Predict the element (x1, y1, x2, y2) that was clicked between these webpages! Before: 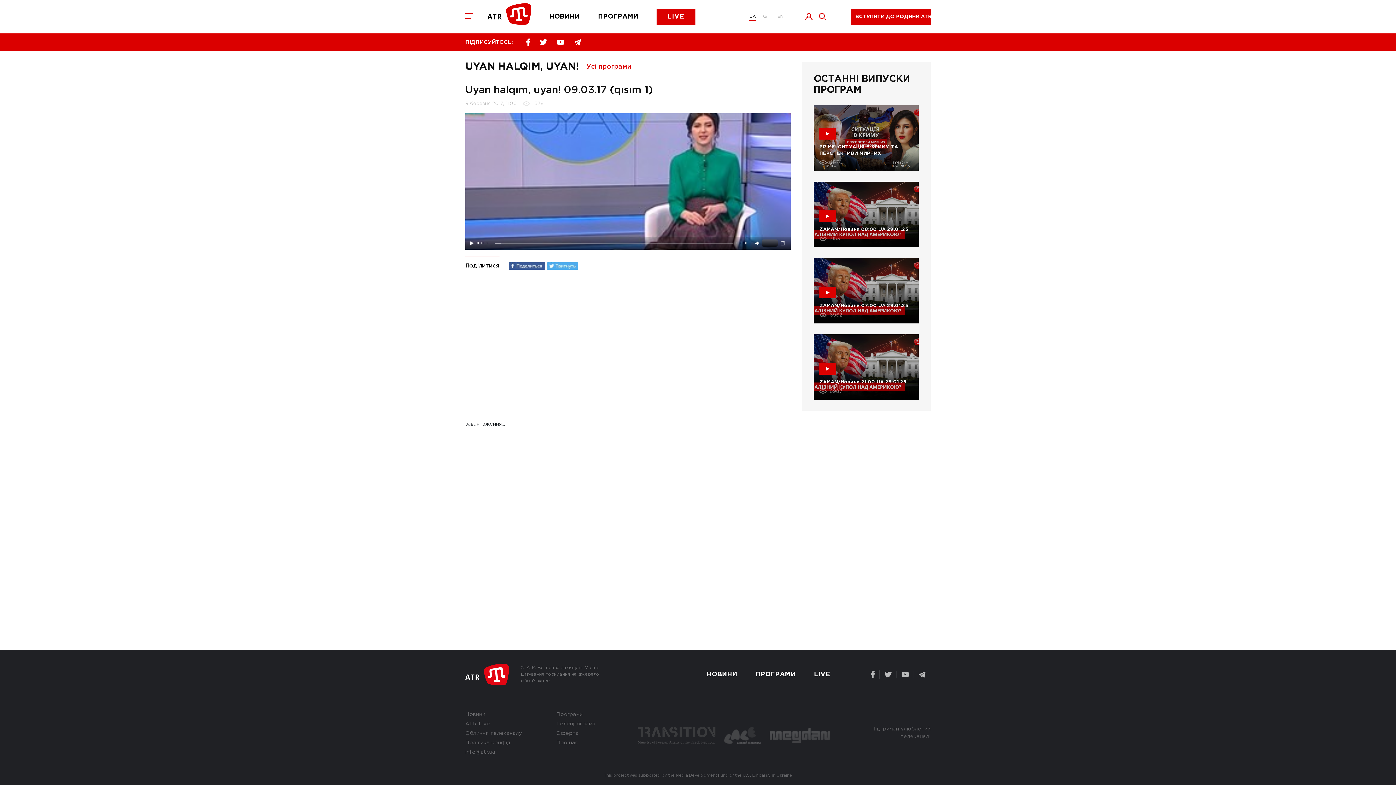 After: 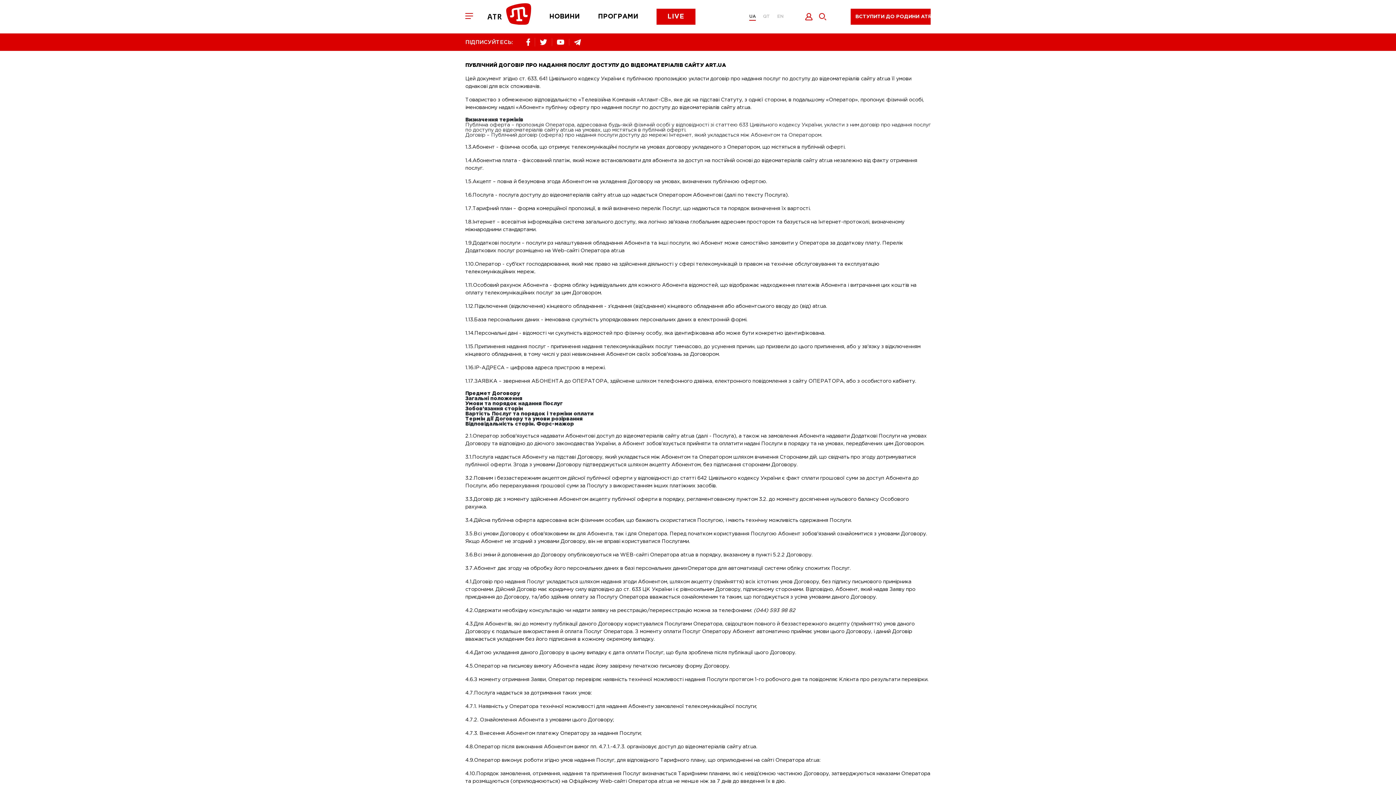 Action: label: Оферта bbox: (556, 731, 578, 736)